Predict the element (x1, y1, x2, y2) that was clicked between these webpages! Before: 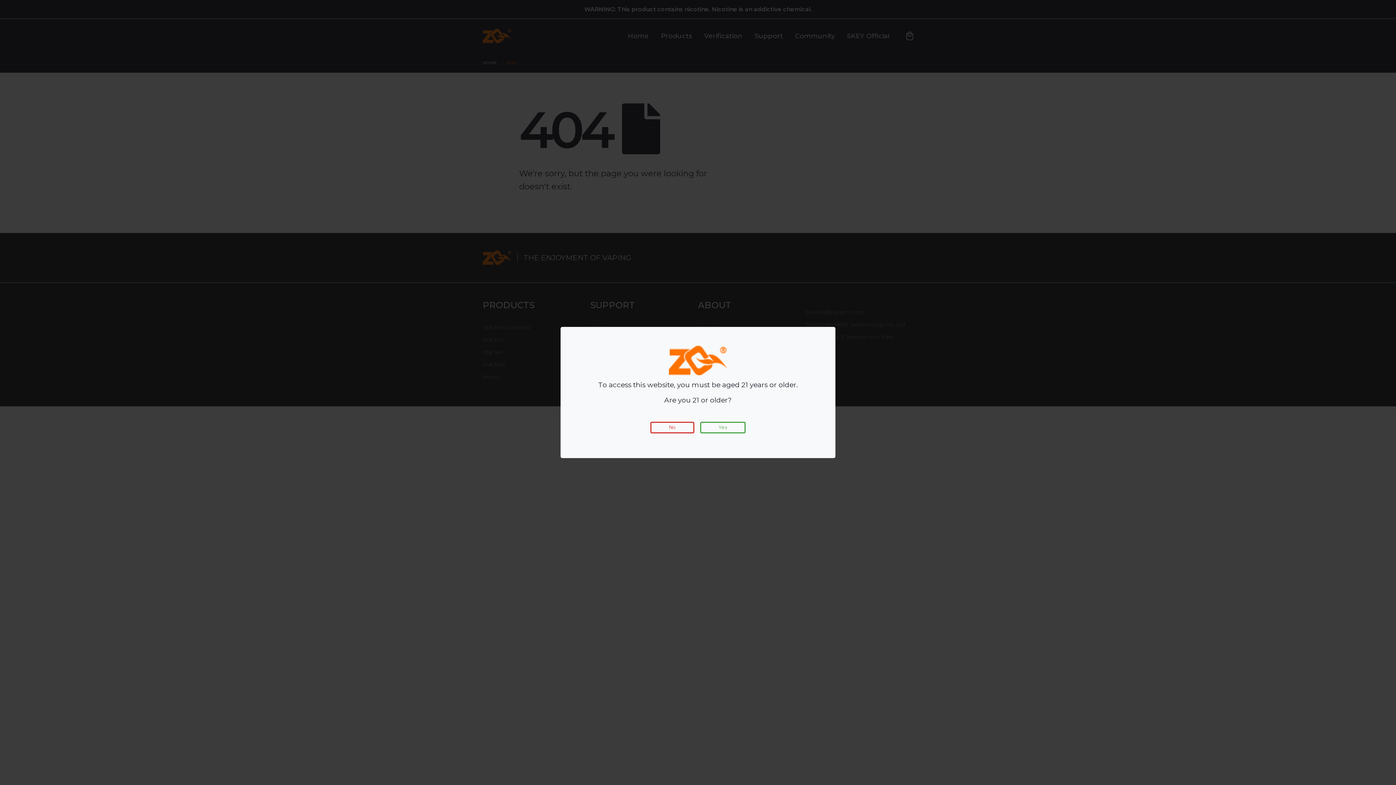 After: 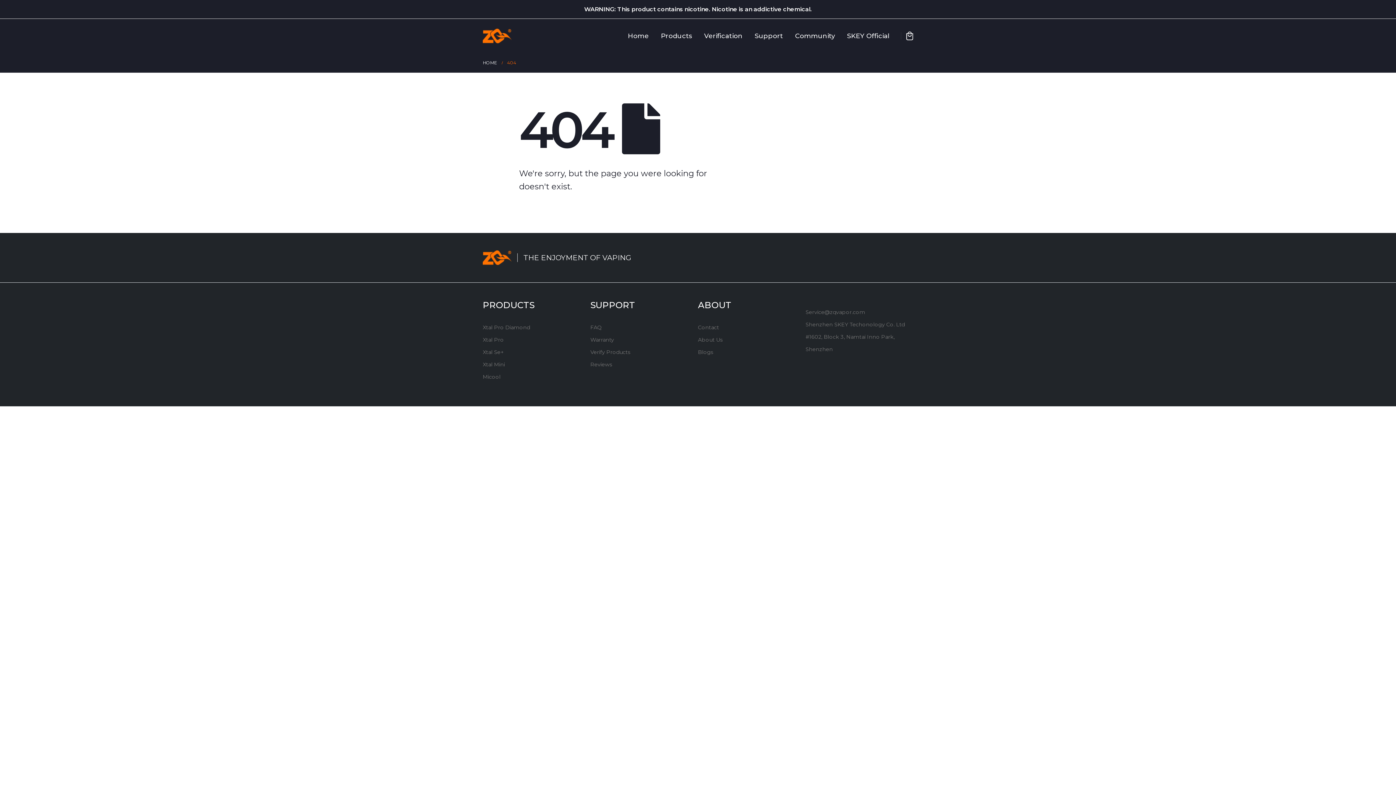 Action: label: Yes bbox: (700, 422, 745, 433)